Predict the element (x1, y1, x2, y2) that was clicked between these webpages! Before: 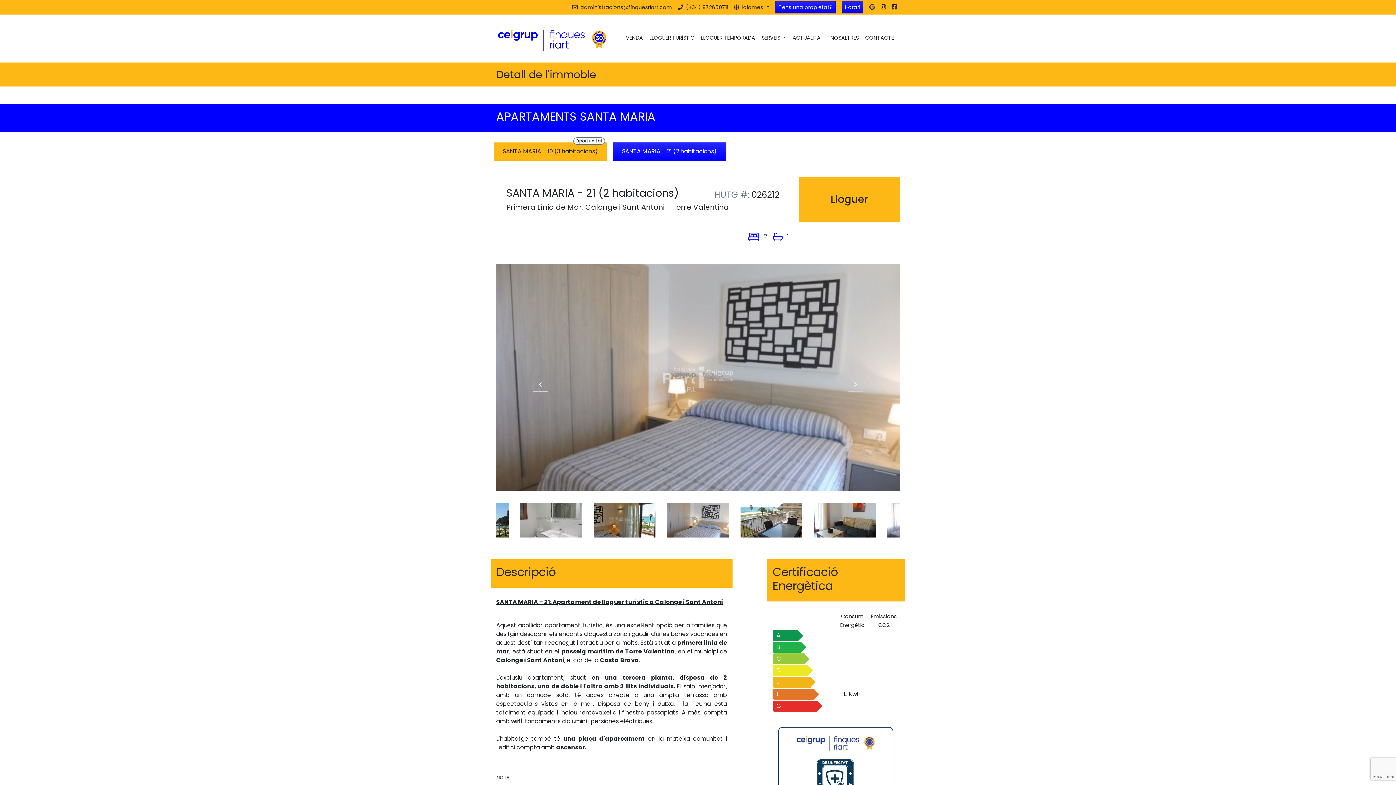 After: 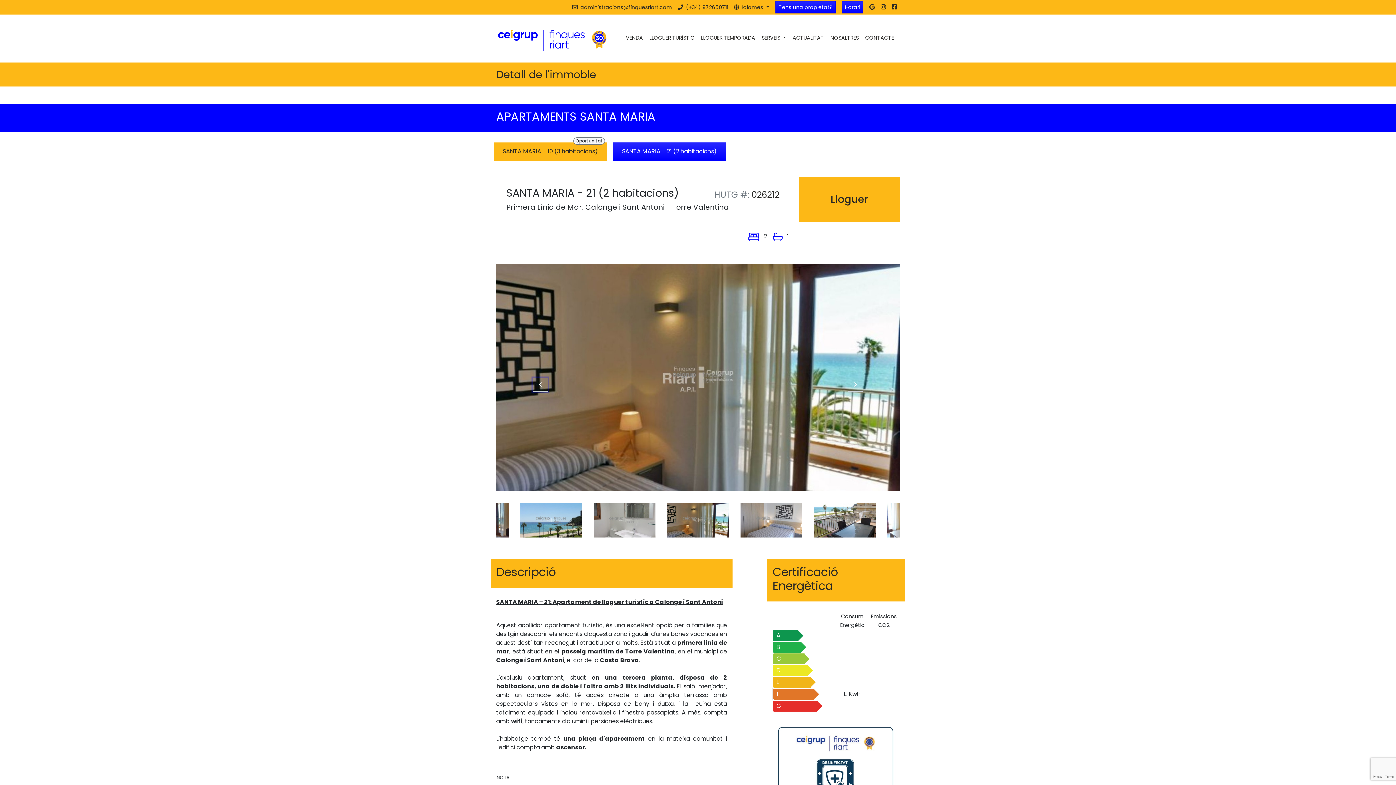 Action: bbox: (532, 377, 548, 392)